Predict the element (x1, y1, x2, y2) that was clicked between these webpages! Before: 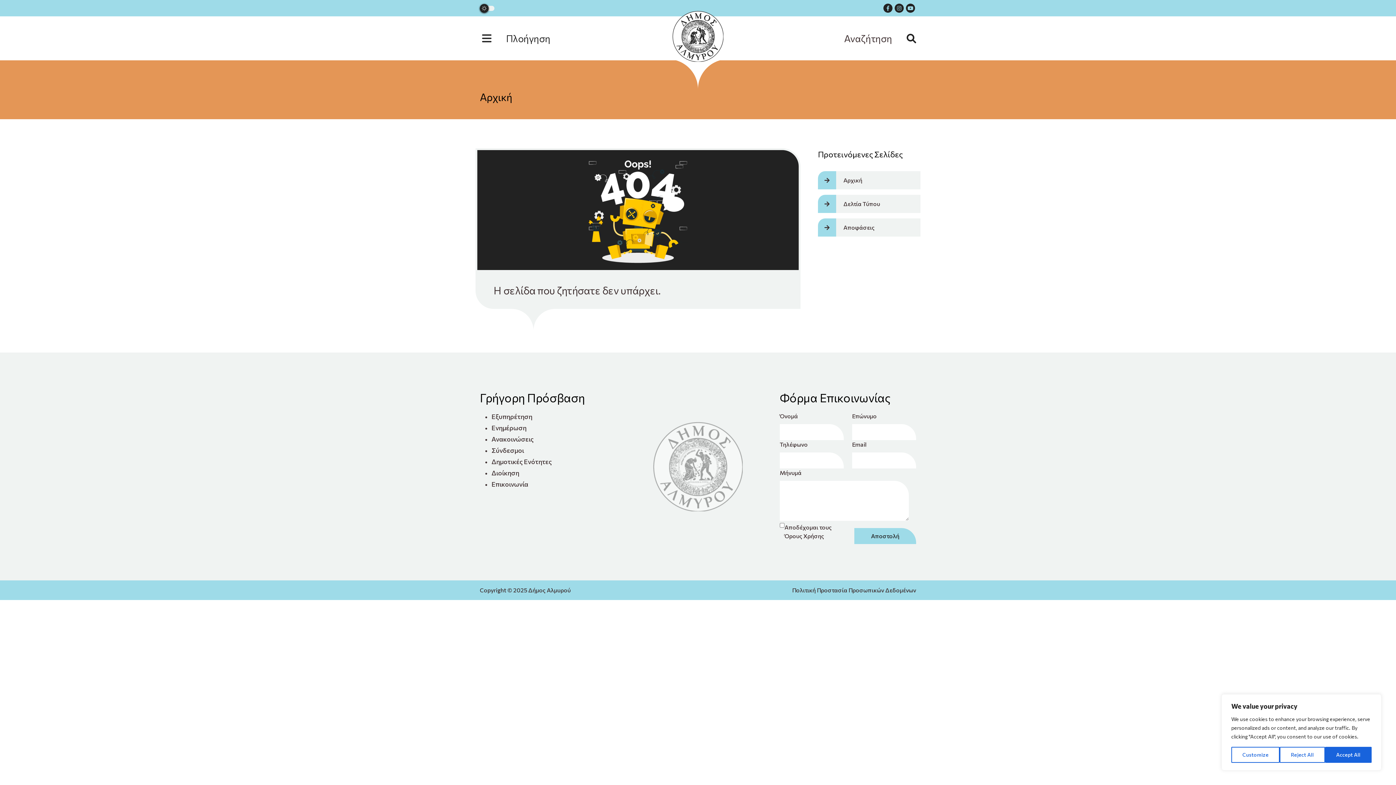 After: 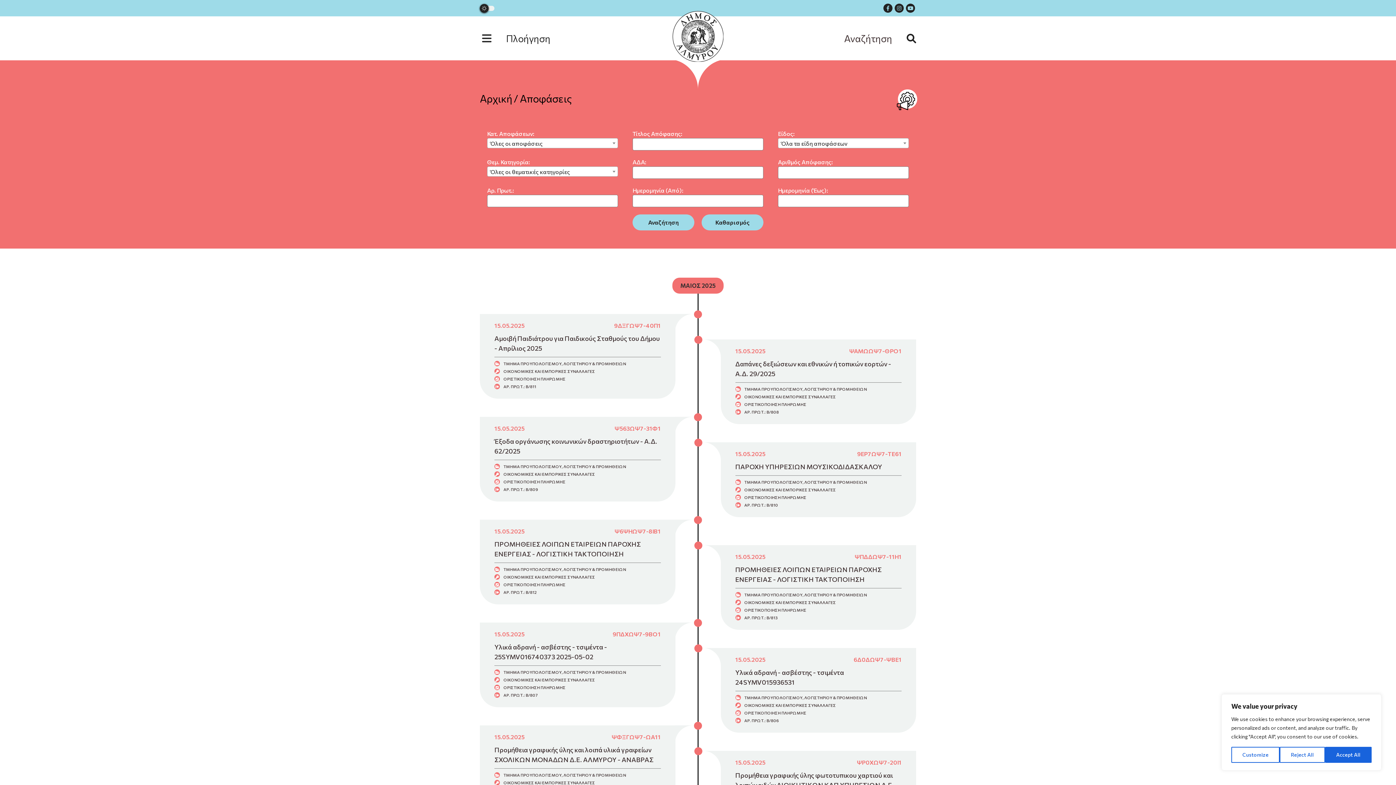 Action: label: Αποφάσεις bbox: (818, 218, 920, 236)